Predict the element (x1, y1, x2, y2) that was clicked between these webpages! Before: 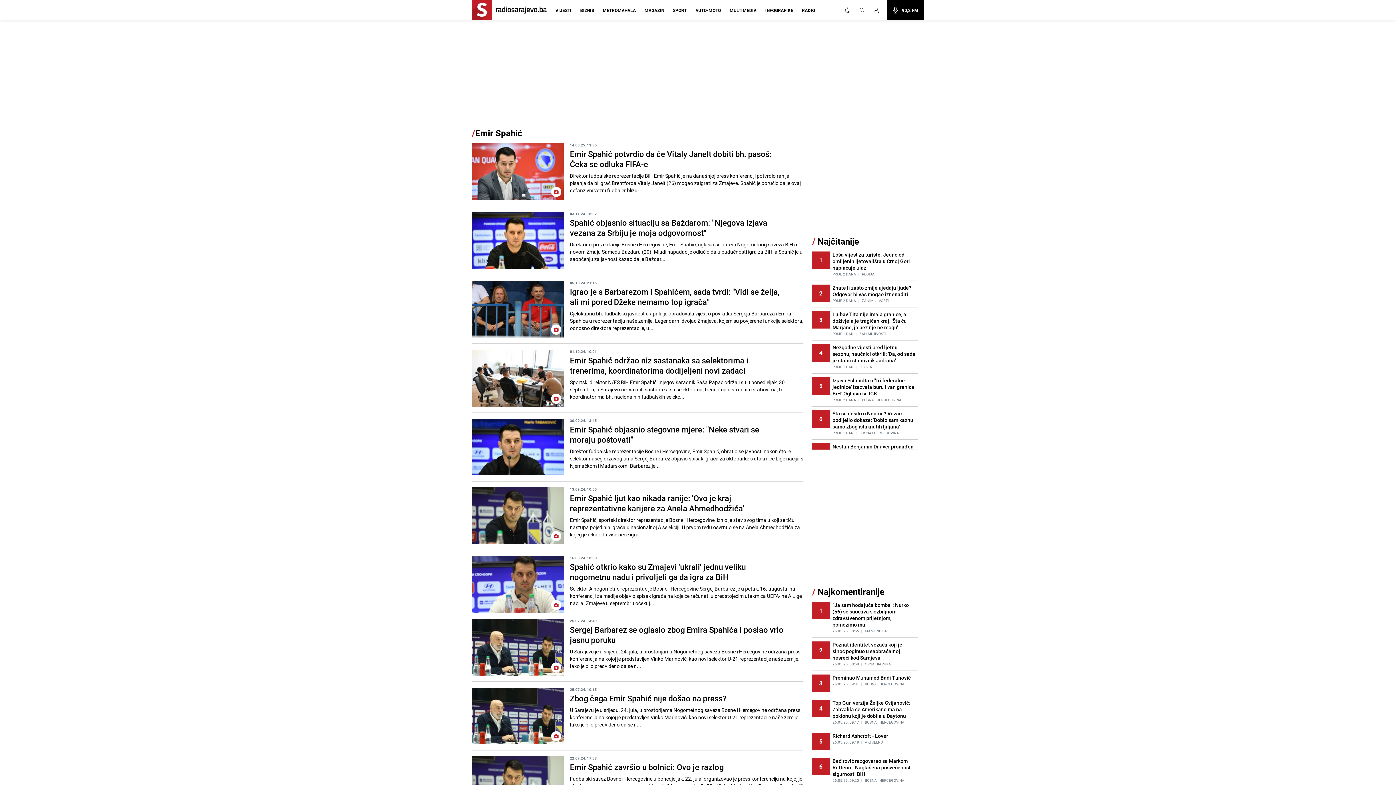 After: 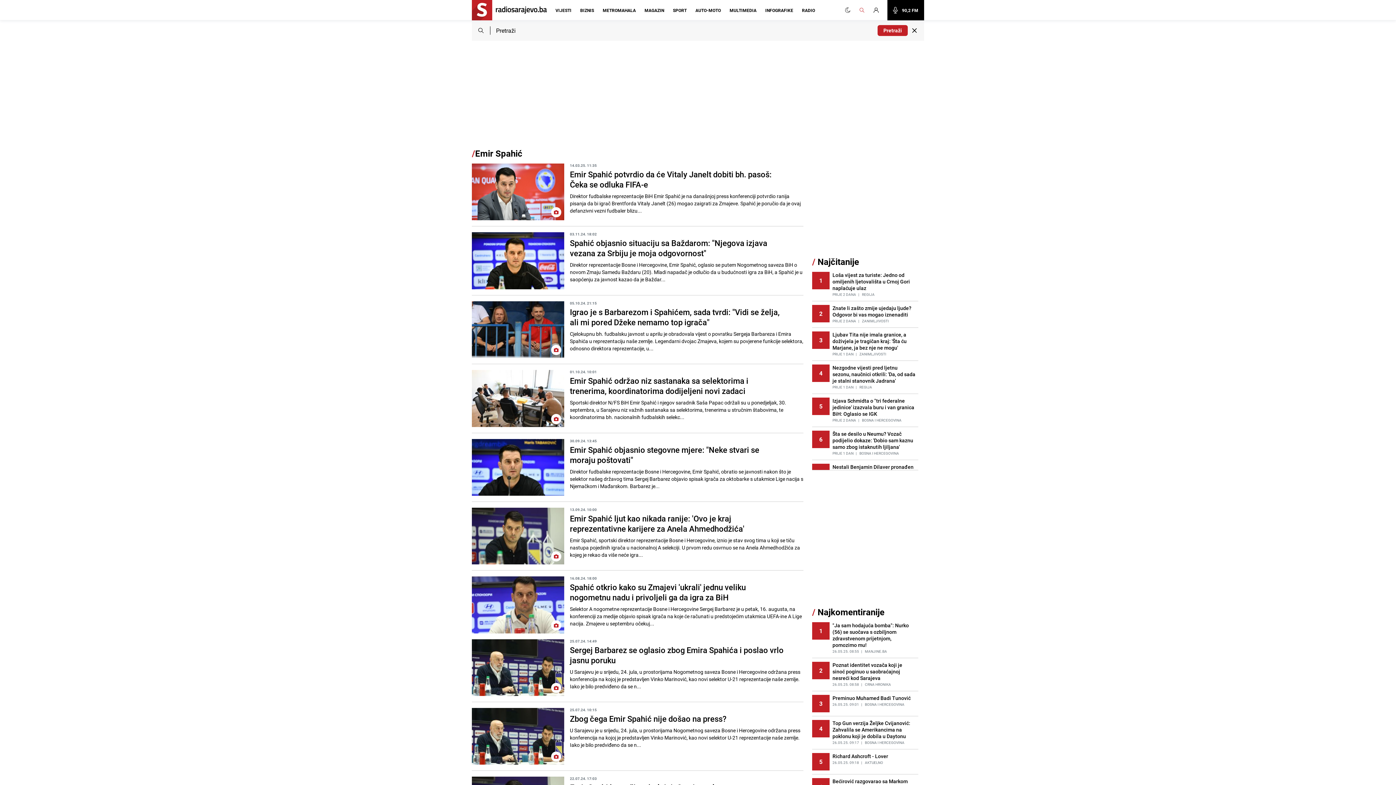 Action: bbox: (854, 7, 869, 13)